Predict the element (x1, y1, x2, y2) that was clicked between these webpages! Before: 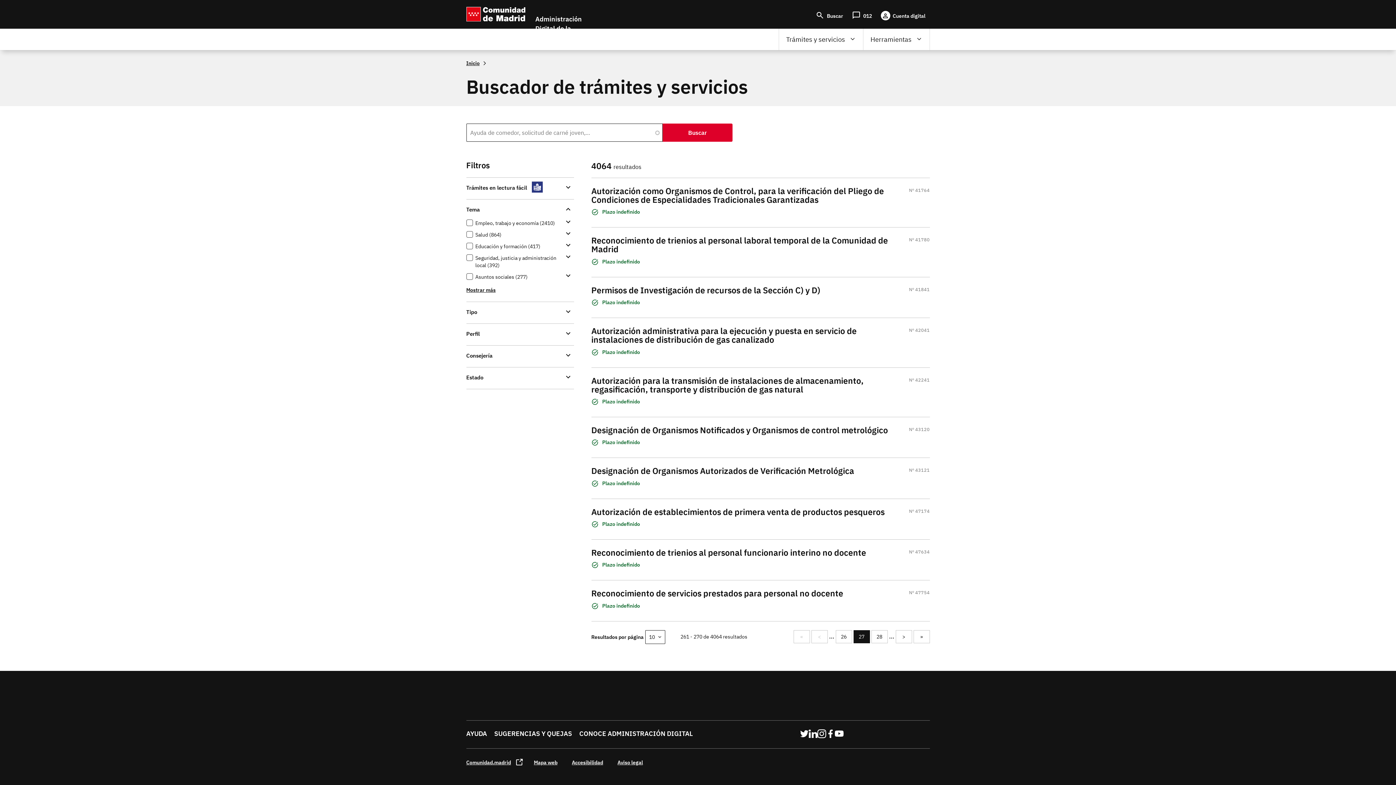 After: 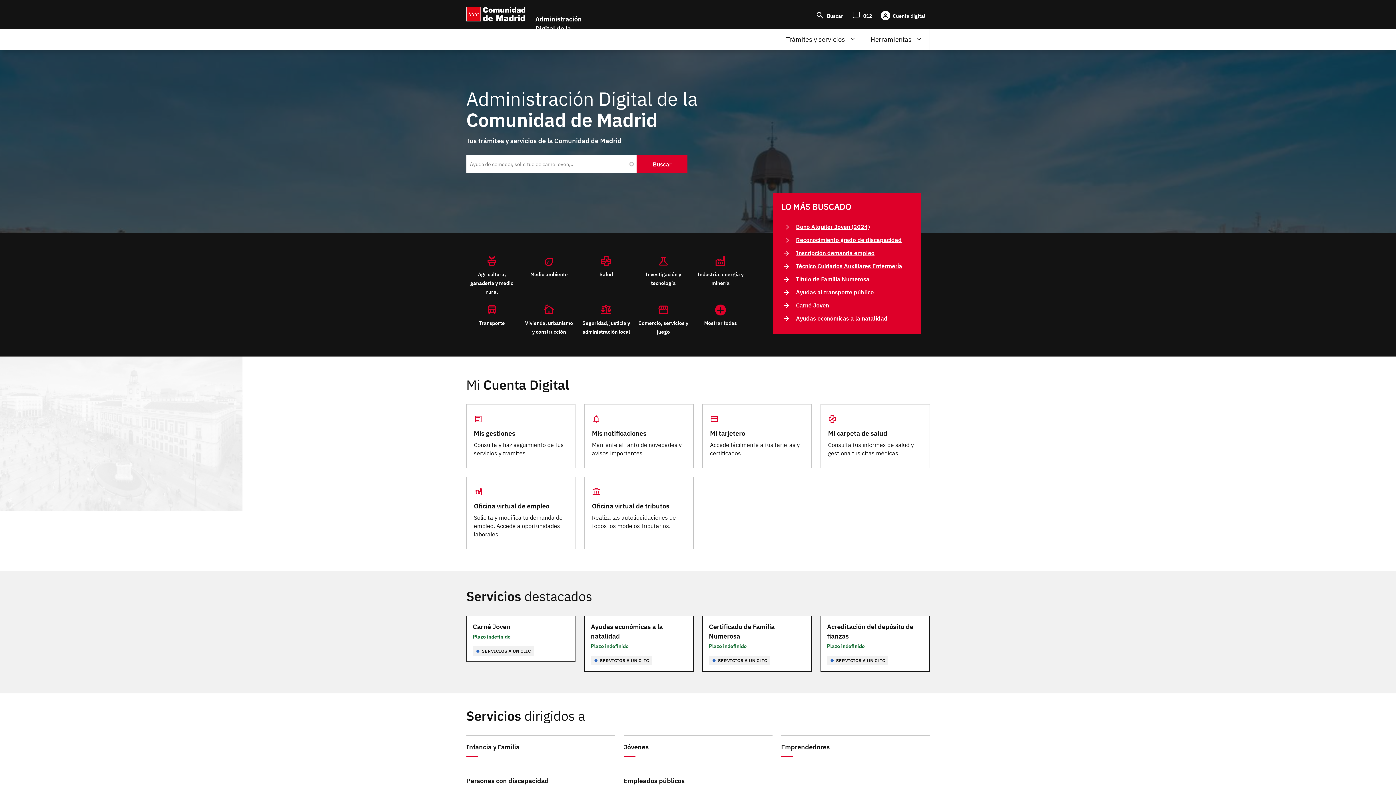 Action: bbox: (466, 6, 525, 21)